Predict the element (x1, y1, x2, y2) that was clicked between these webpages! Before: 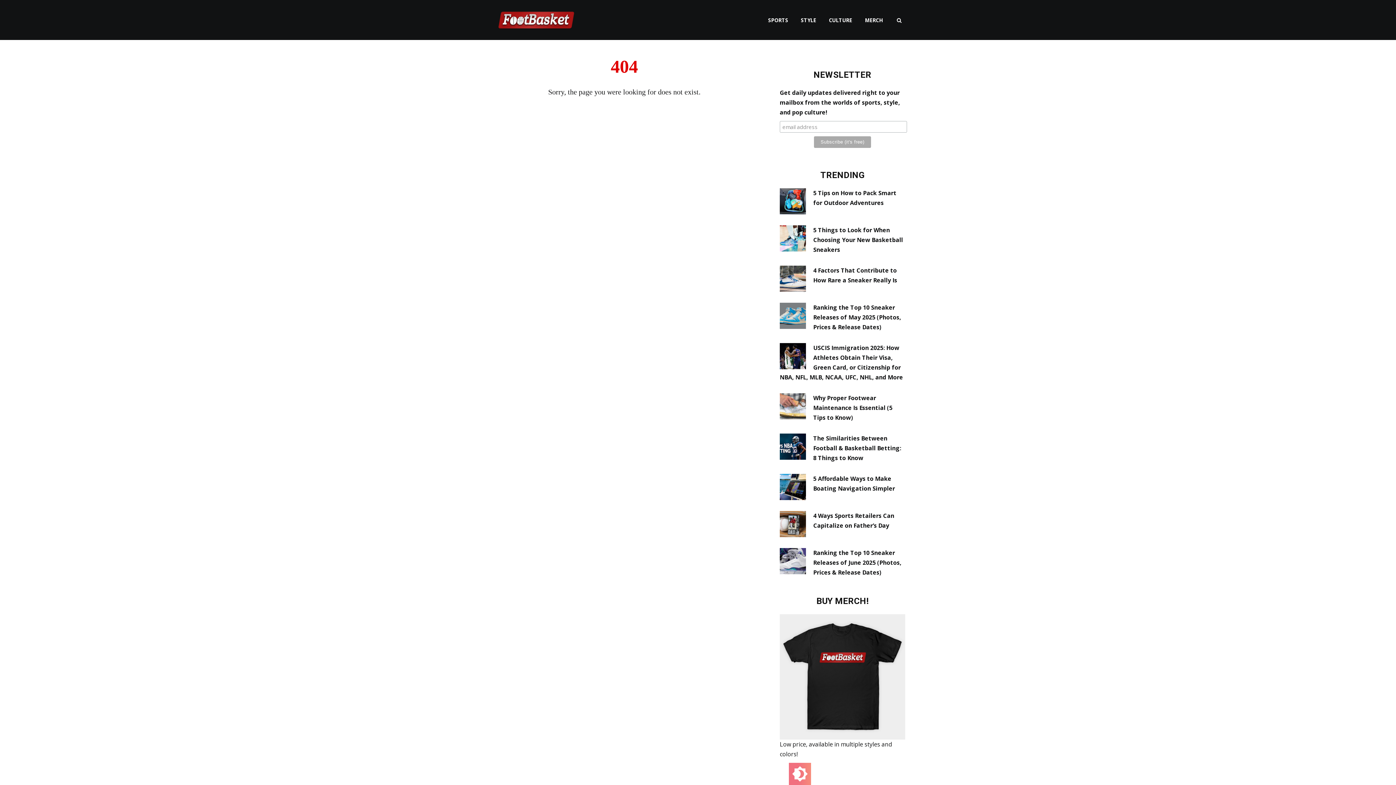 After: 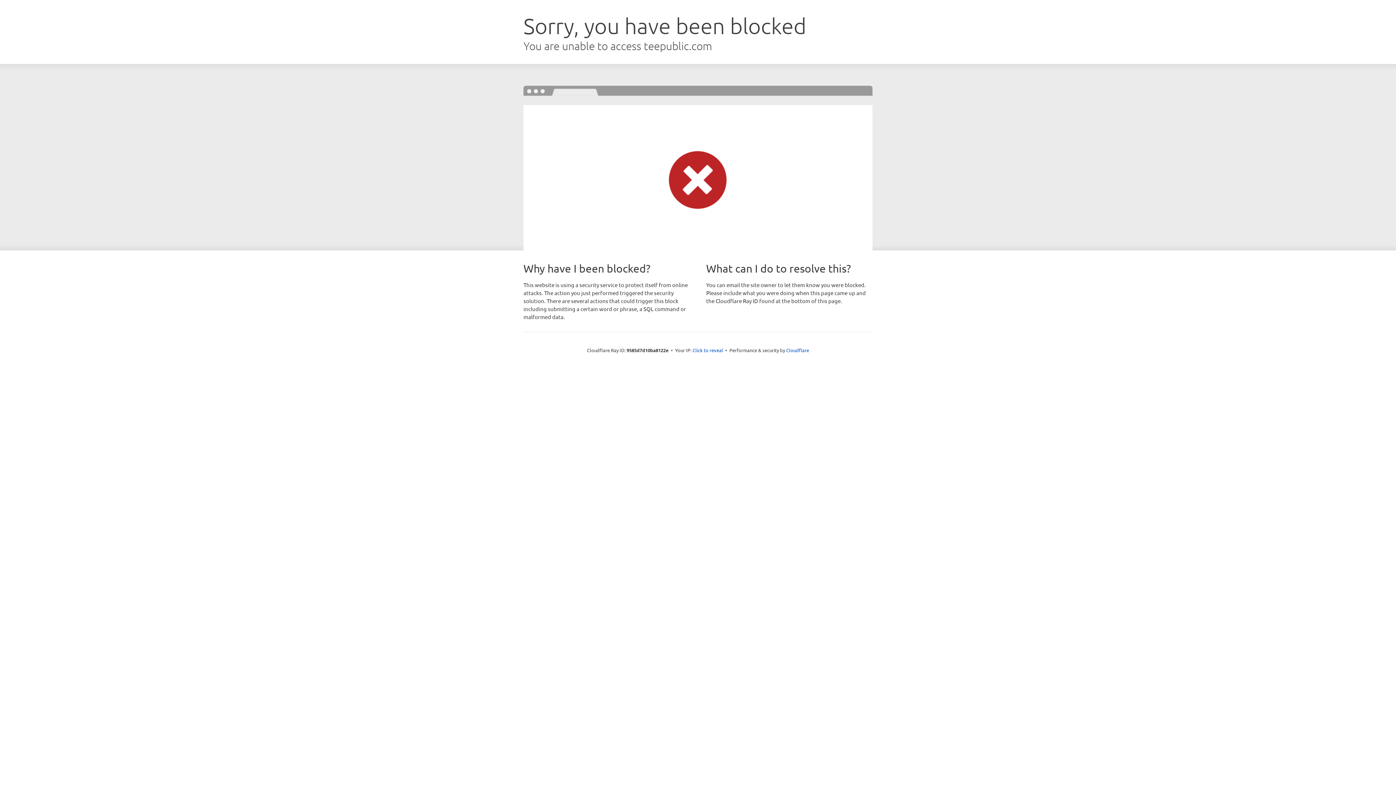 Action: label: MERCH bbox: (861, 12, 886, 27)